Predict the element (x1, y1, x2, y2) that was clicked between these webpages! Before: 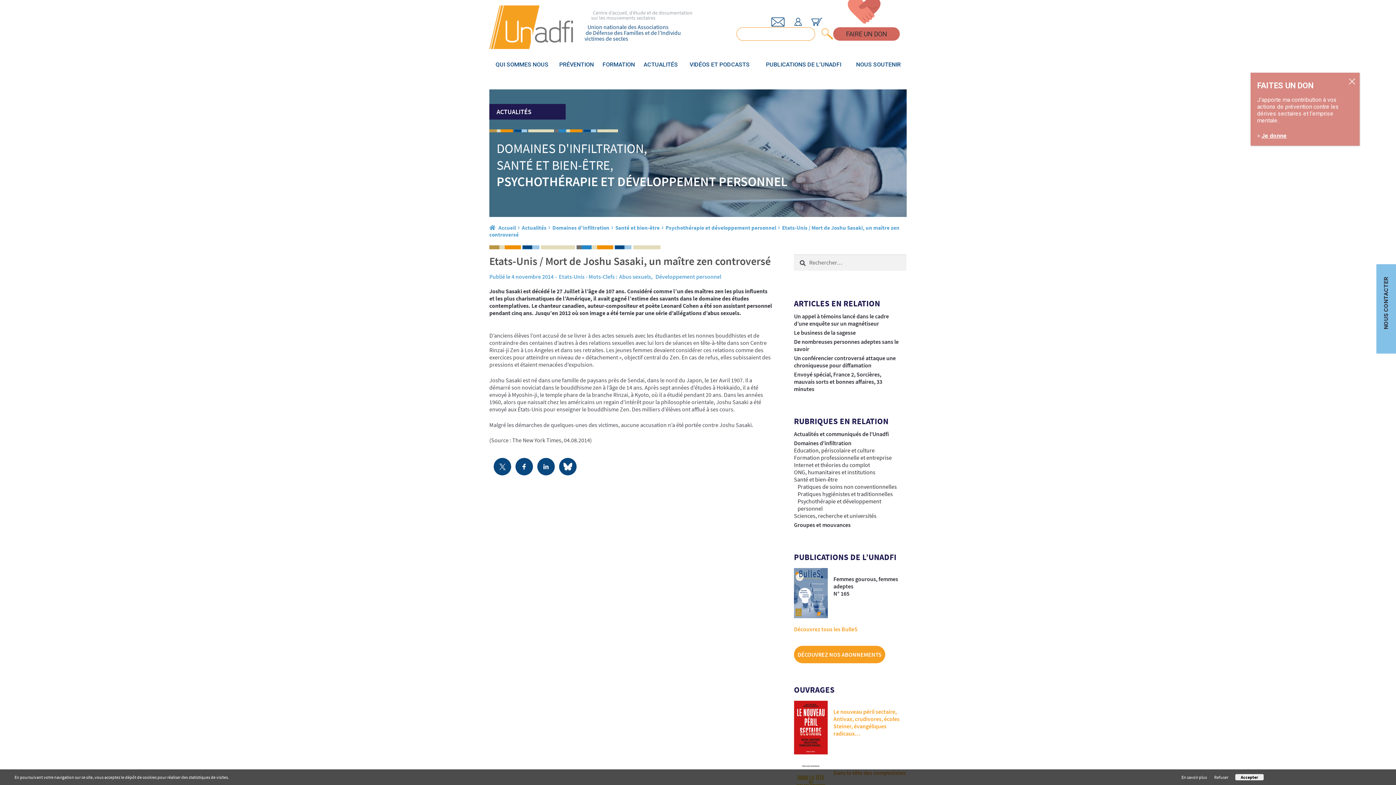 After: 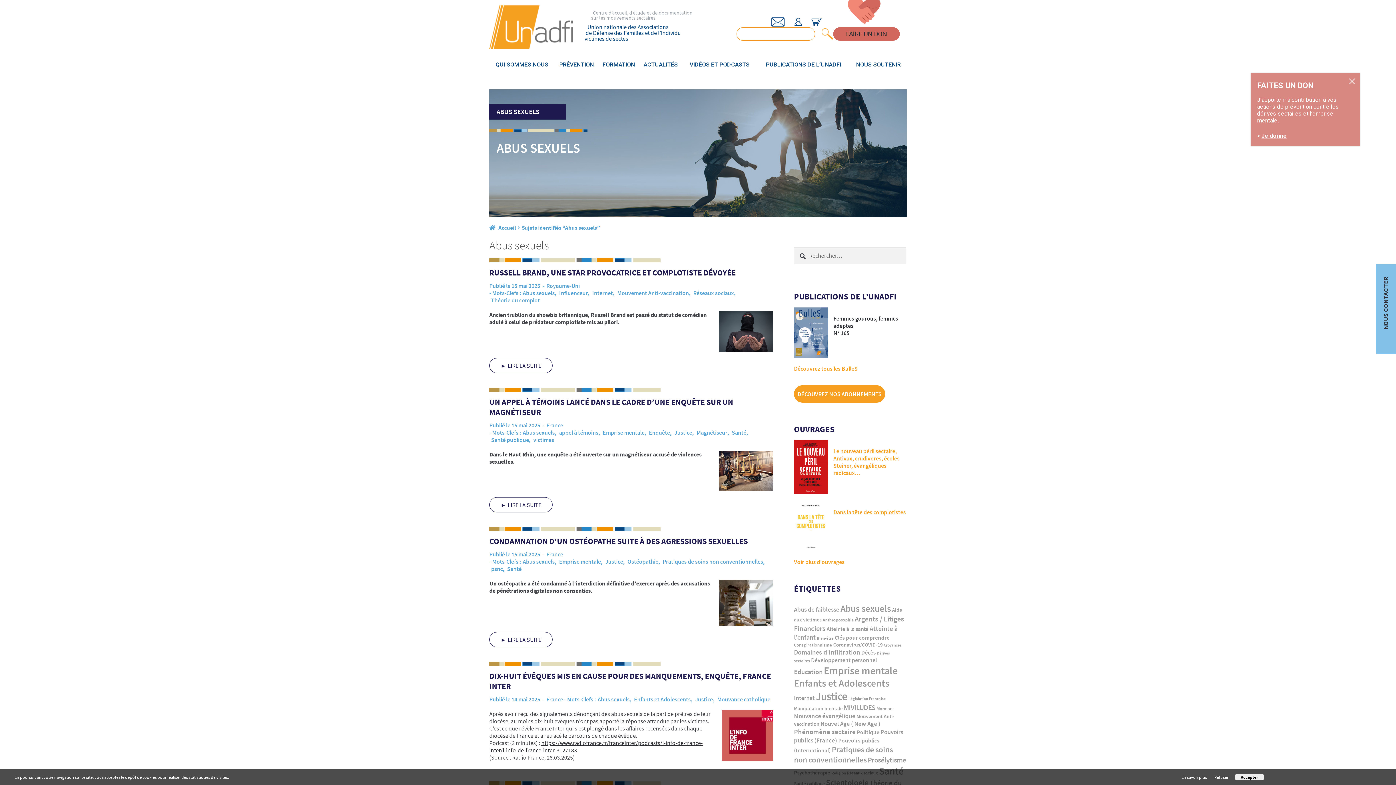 Action: bbox: (619, 273, 651, 280) label: Abus sexuels